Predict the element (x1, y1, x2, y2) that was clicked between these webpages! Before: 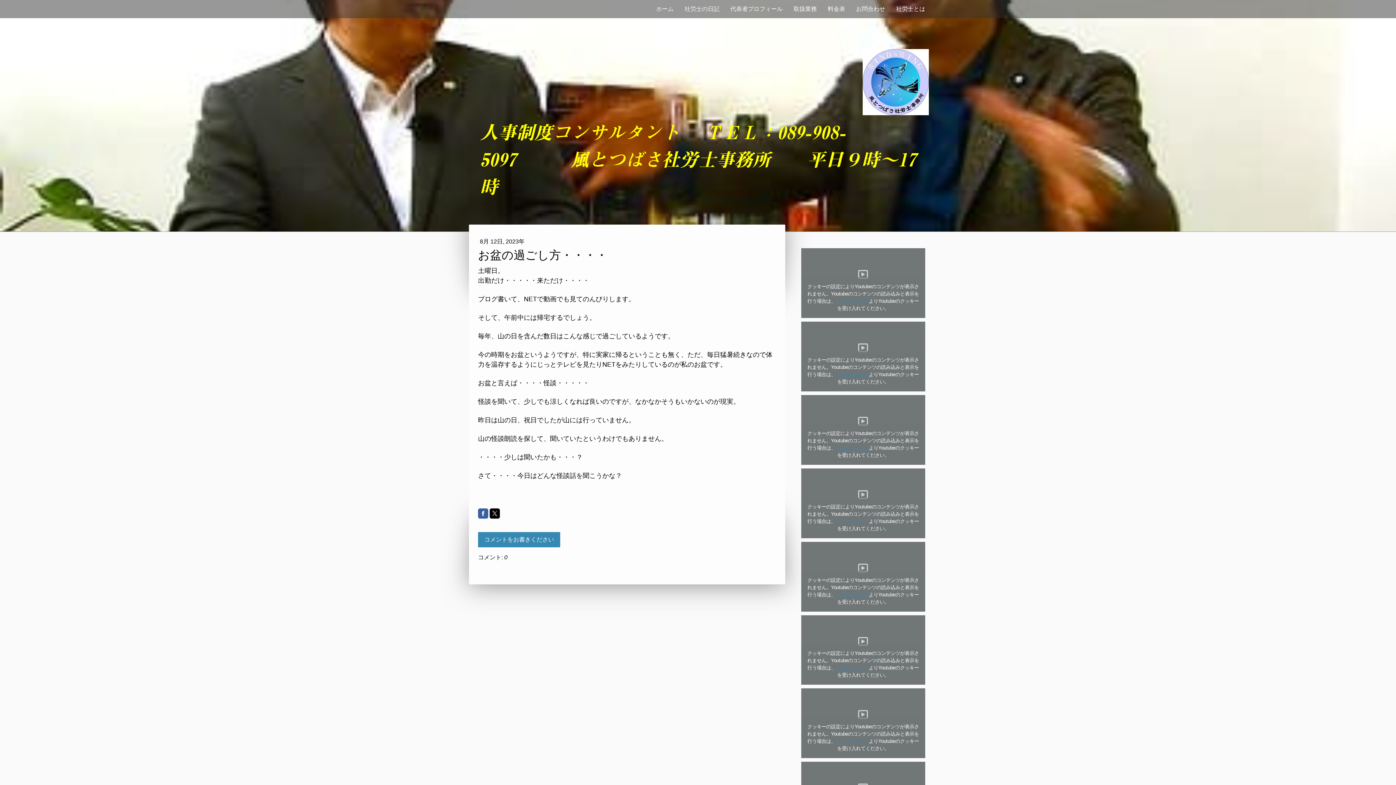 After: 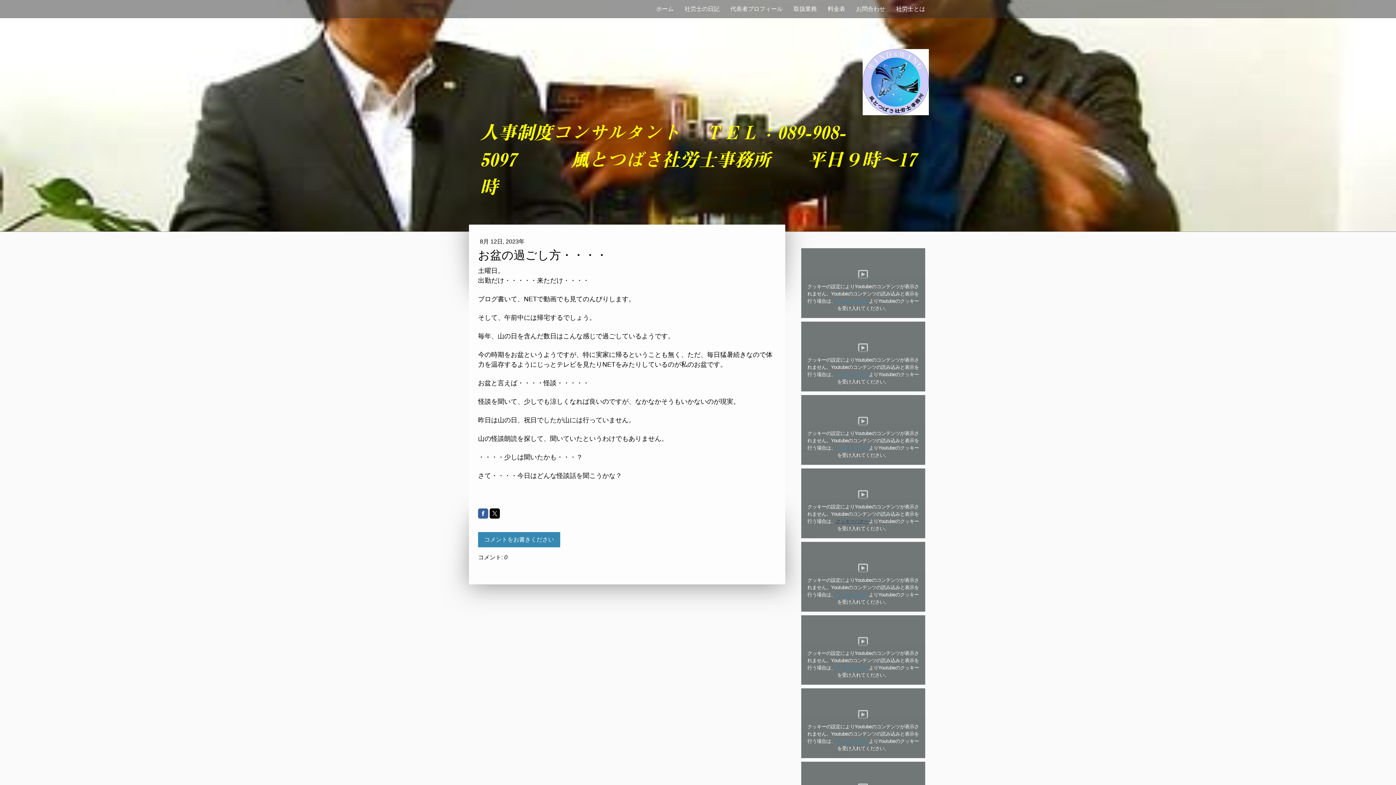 Action: label: クッキーバナー bbox: (835, 518, 869, 524)